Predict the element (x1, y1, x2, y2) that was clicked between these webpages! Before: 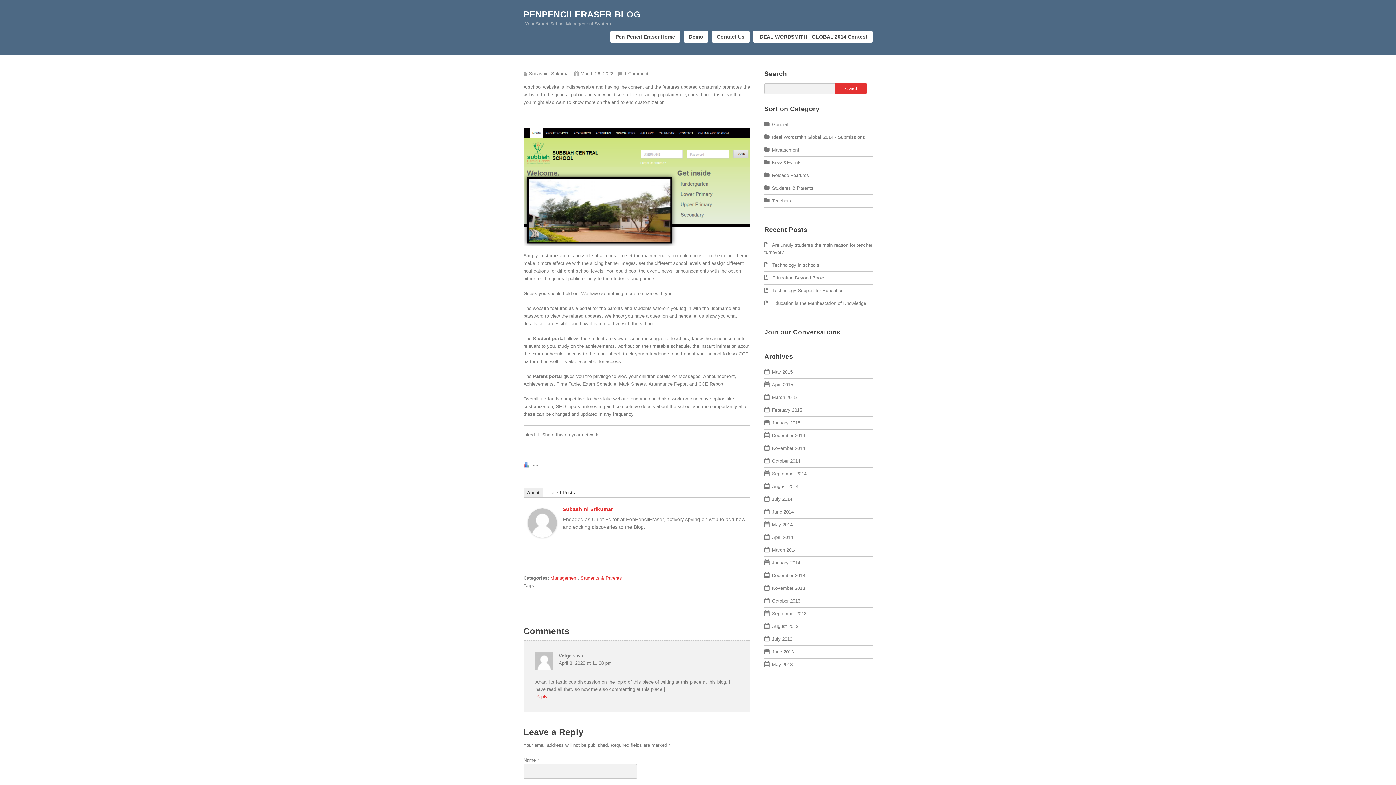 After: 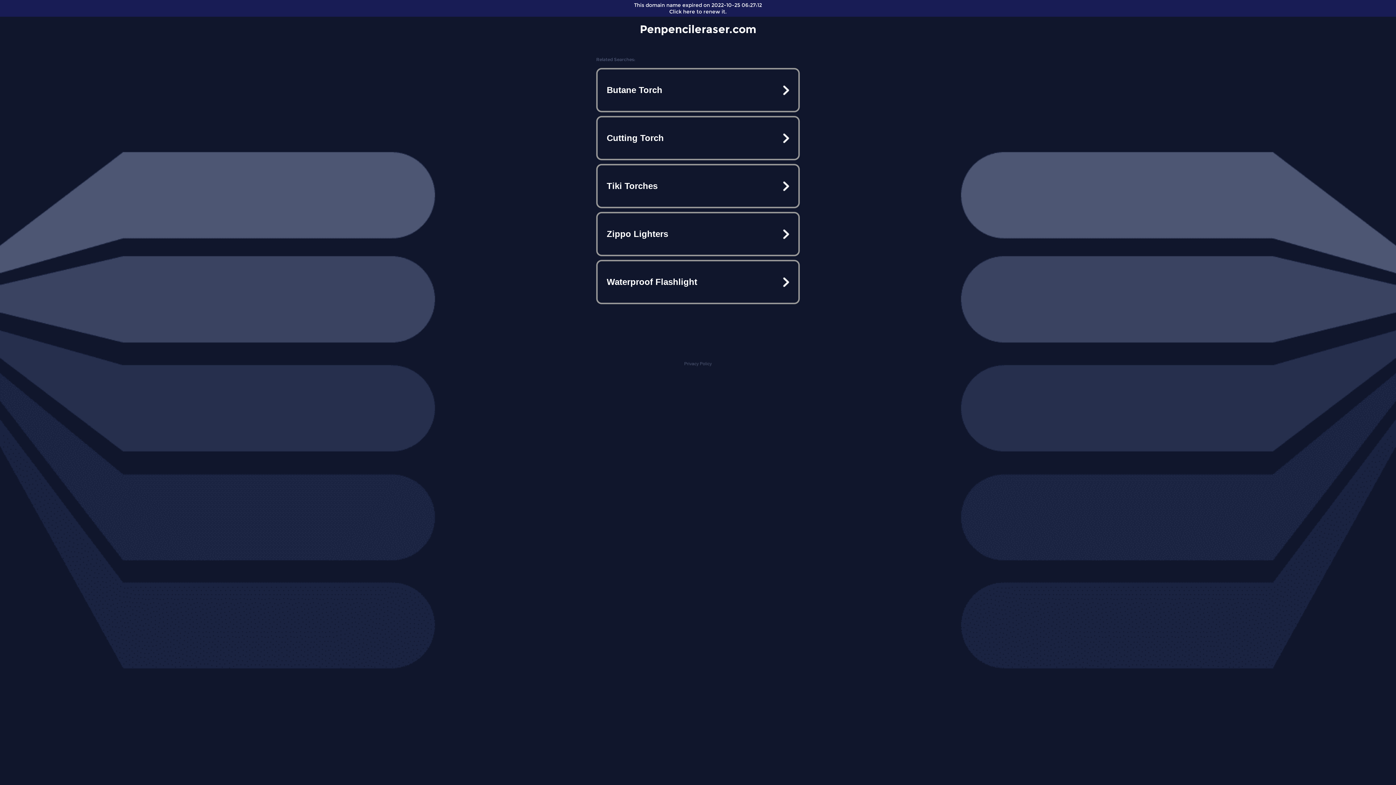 Action: bbox: (772, 262, 819, 268) label: Technology in schools